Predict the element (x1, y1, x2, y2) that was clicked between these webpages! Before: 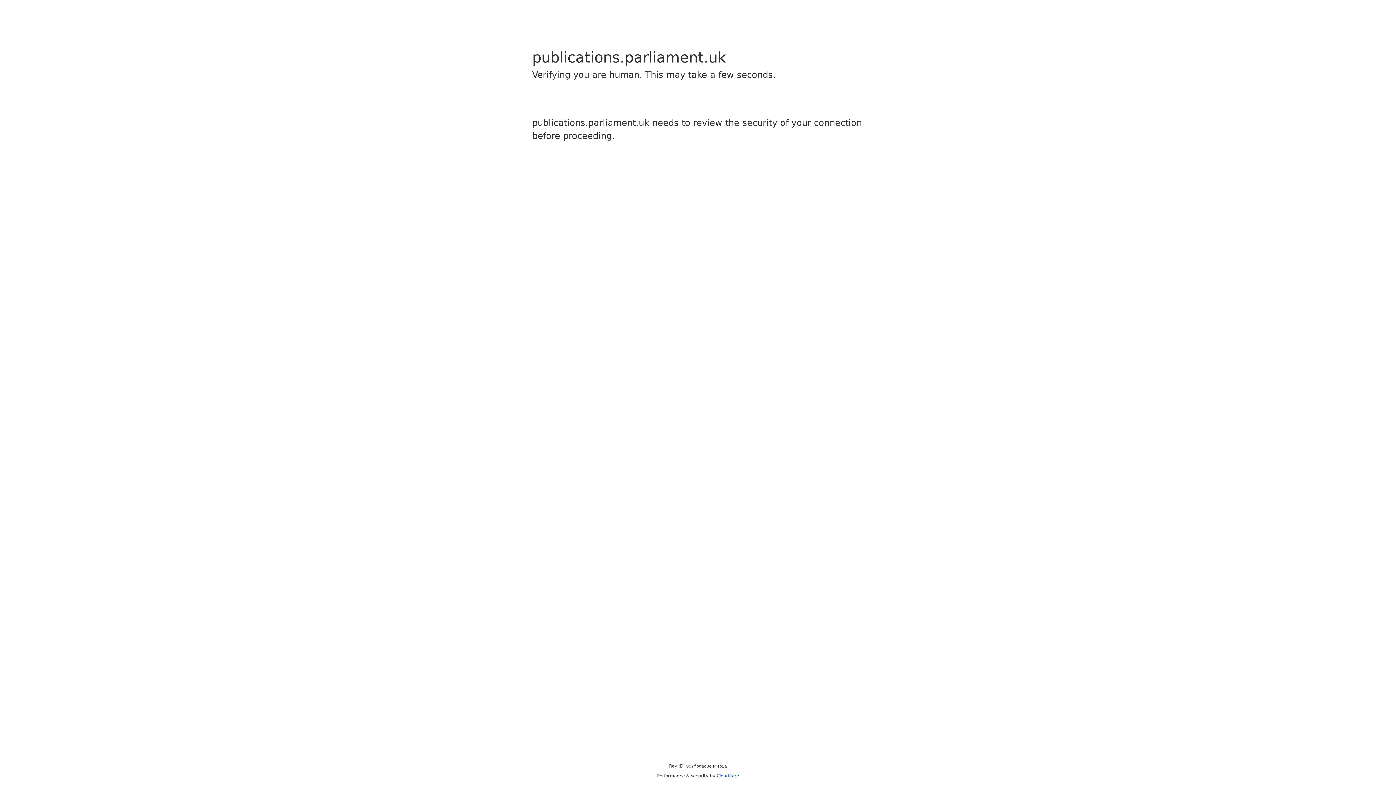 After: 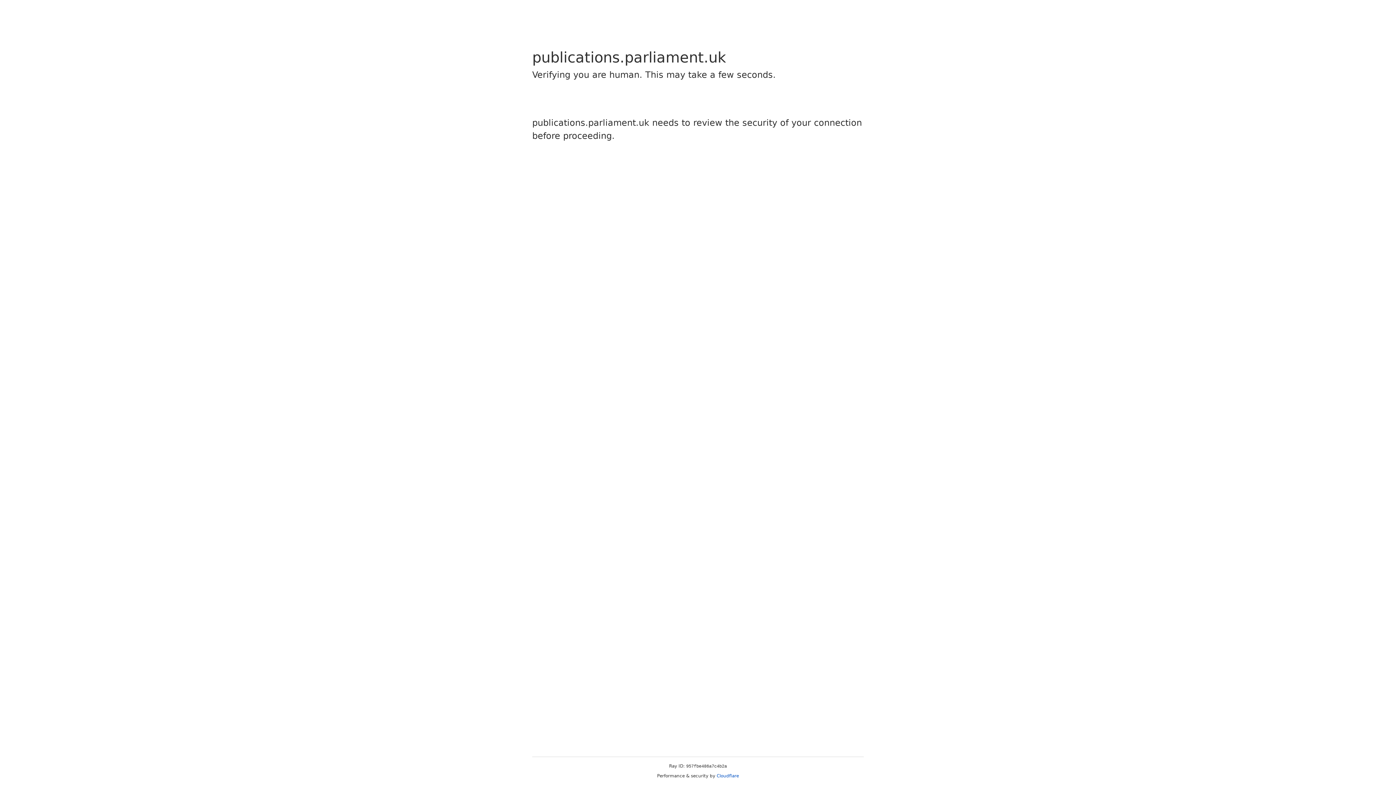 Action: bbox: (716, 773, 739, 778) label: Cloudflare